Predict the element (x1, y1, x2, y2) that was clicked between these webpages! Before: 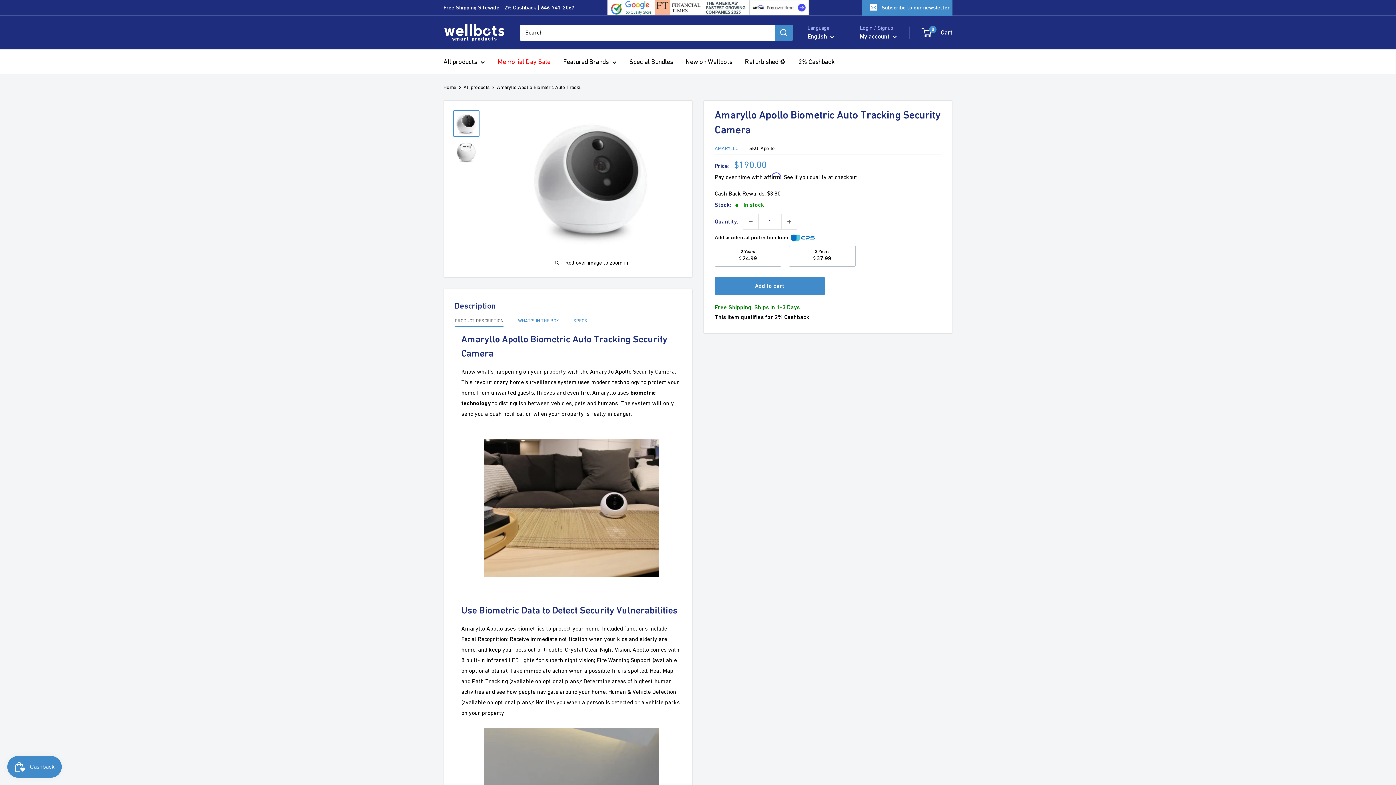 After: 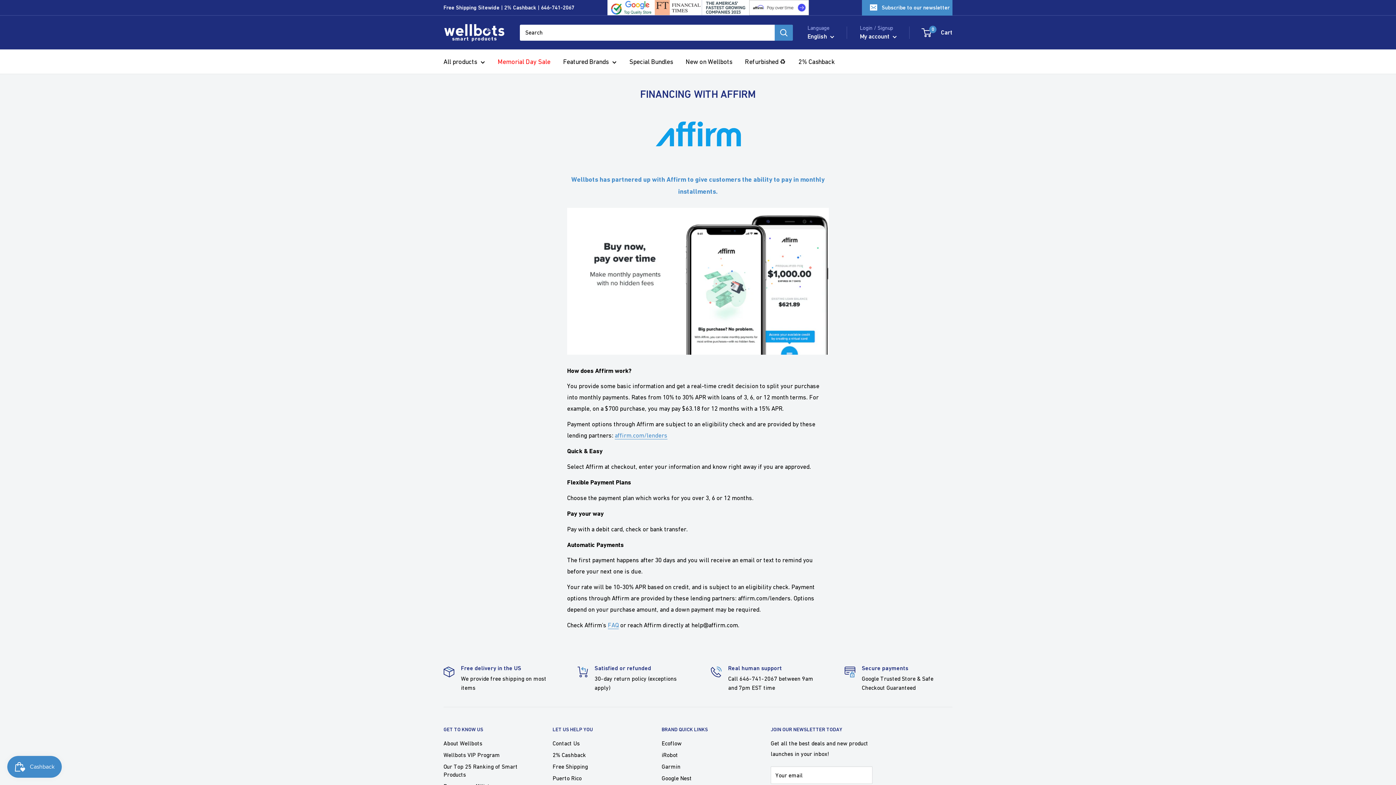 Action: bbox: (749, 0, 809, 15)